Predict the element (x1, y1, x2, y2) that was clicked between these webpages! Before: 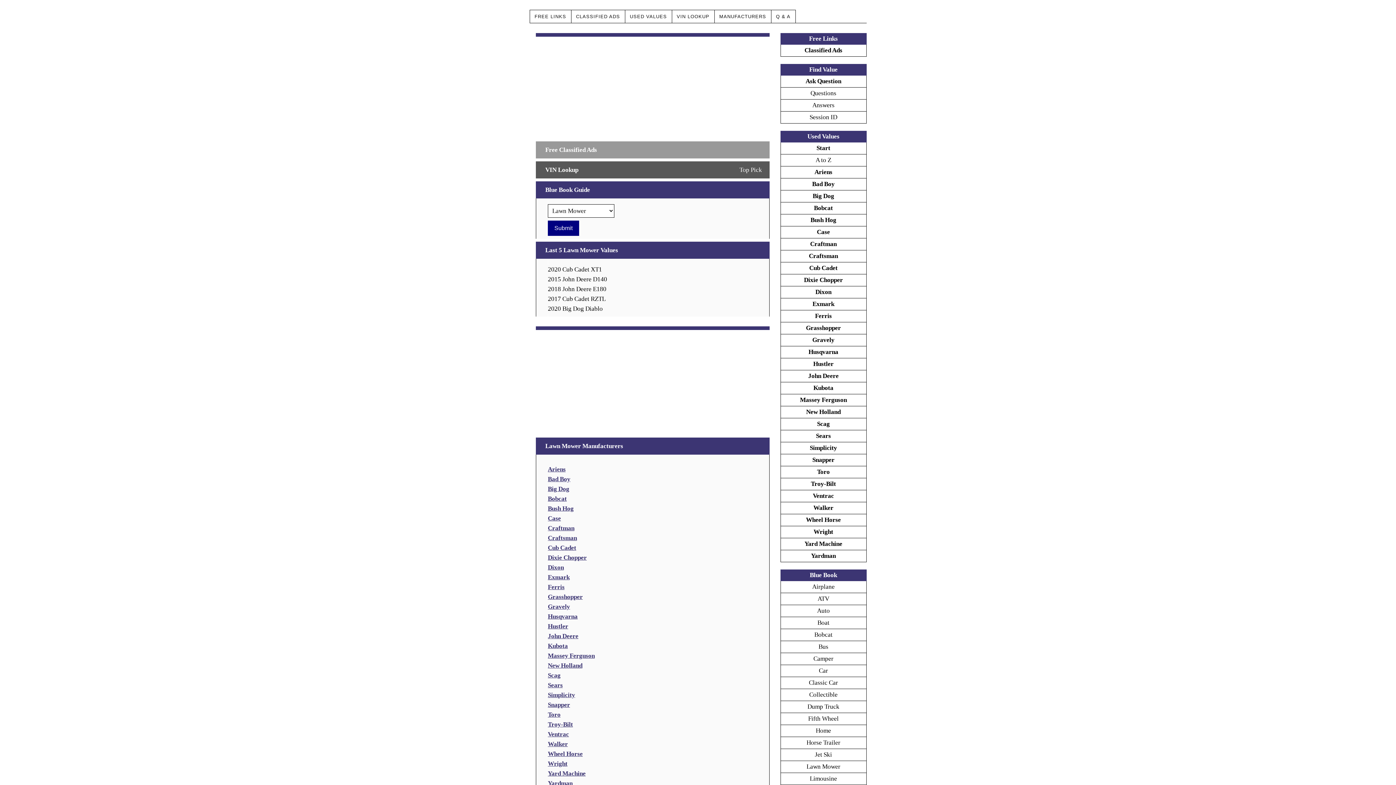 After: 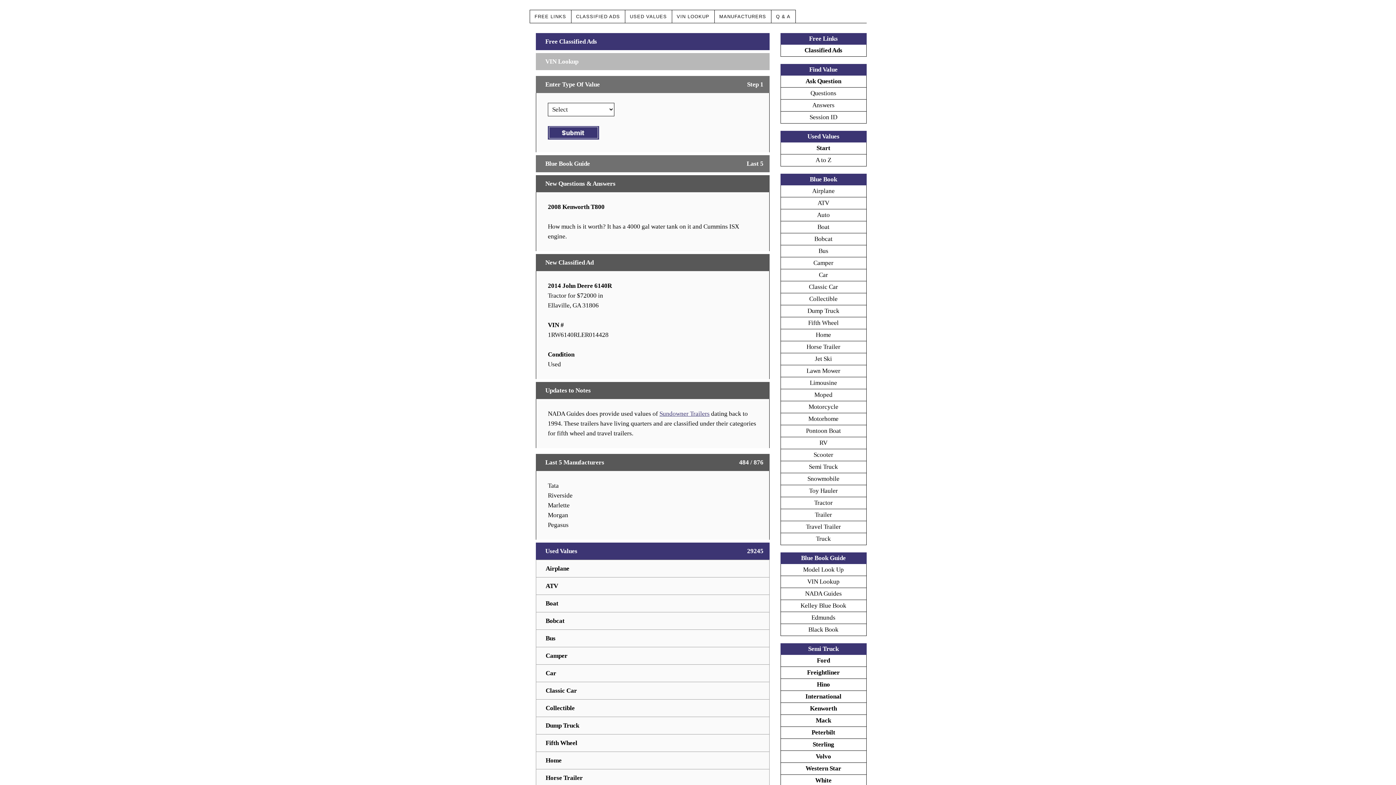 Action: label: Last 5 Lawn Mower Values	
 bbox: (529, 241, 775, 258)